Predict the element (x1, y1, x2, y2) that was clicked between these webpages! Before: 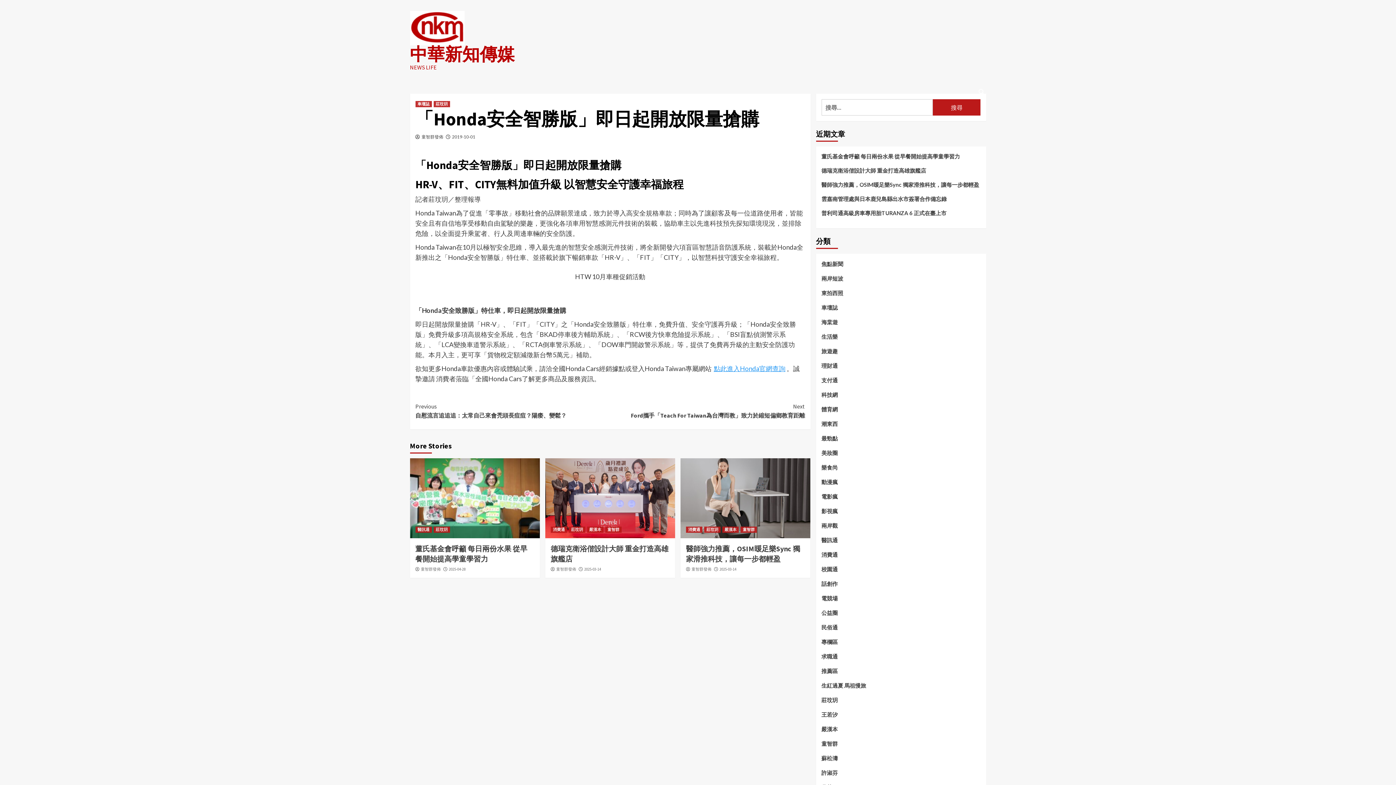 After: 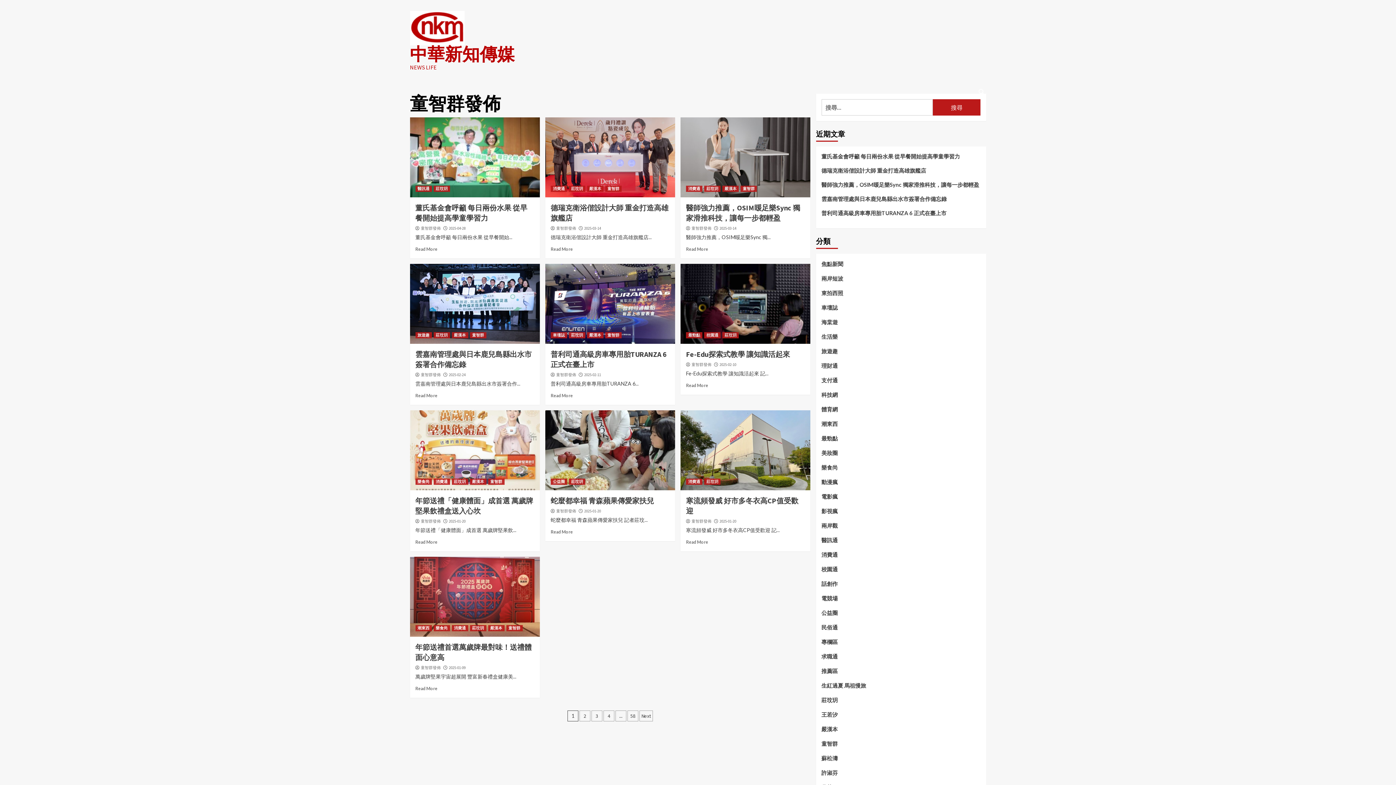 Action: label: 童智群發佈 bbox: (420, 566, 440, 571)